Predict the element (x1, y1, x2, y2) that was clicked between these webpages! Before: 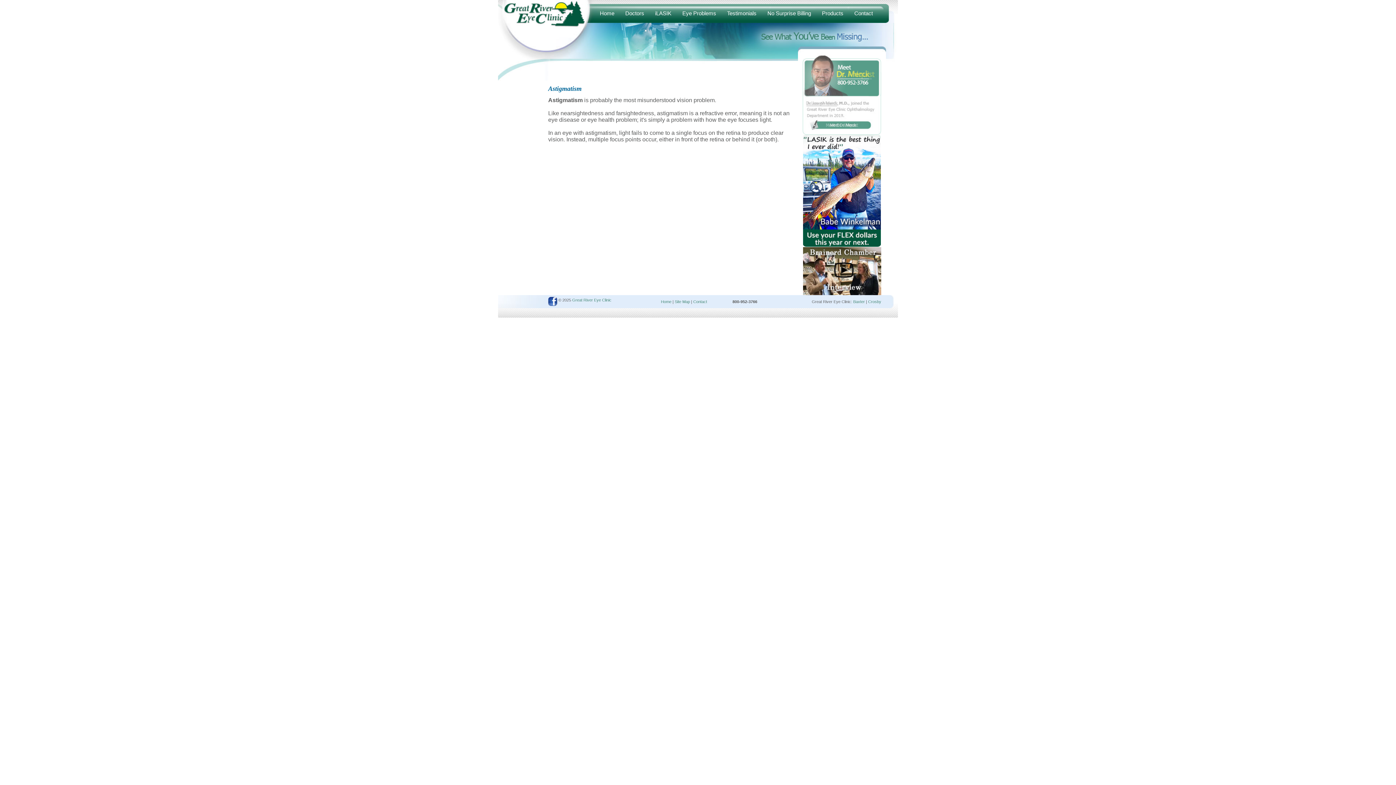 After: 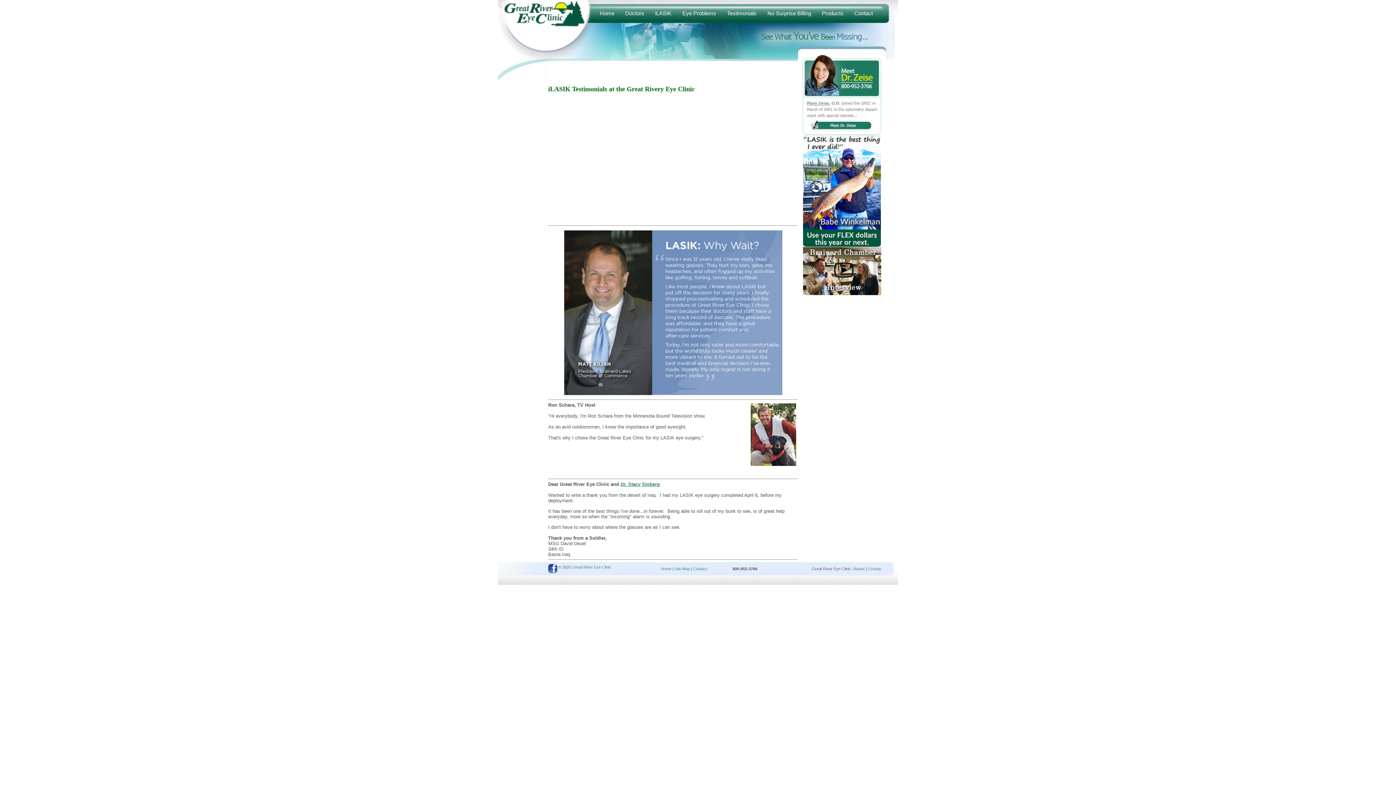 Action: bbox: (803, 243, 881, 248)